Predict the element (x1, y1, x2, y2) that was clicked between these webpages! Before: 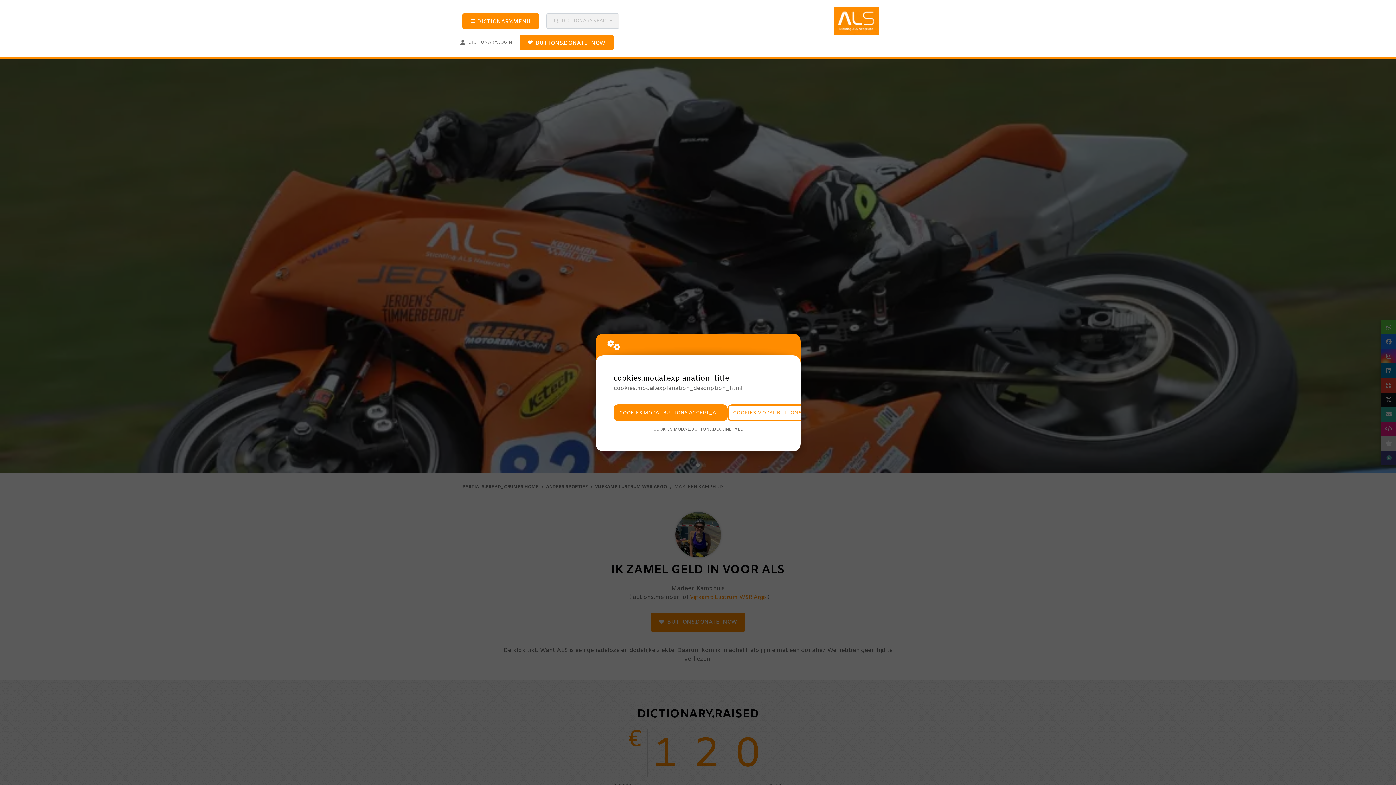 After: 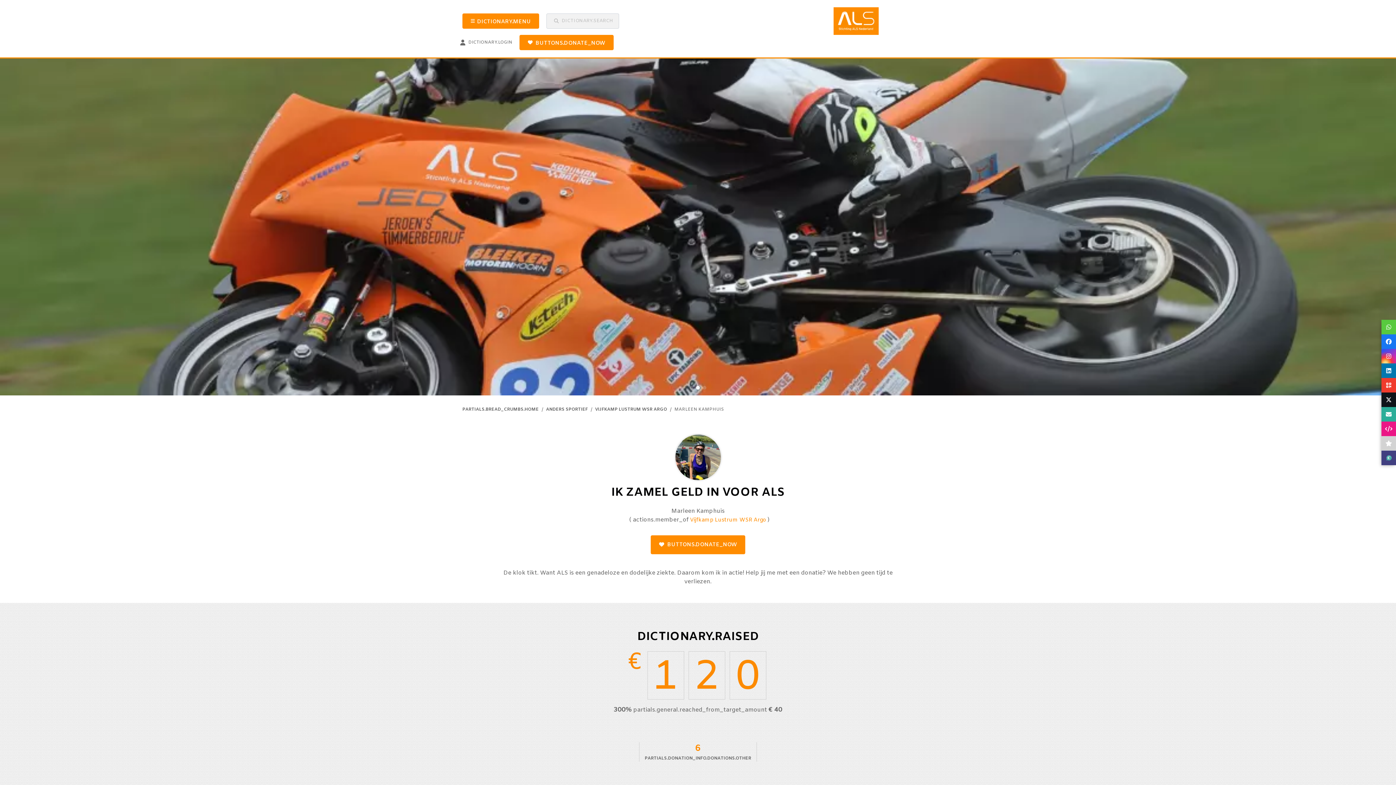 Action: label: COOKIES.MODAL.BUTTONS.ACCEPT_ALL bbox: (613, 404, 727, 421)